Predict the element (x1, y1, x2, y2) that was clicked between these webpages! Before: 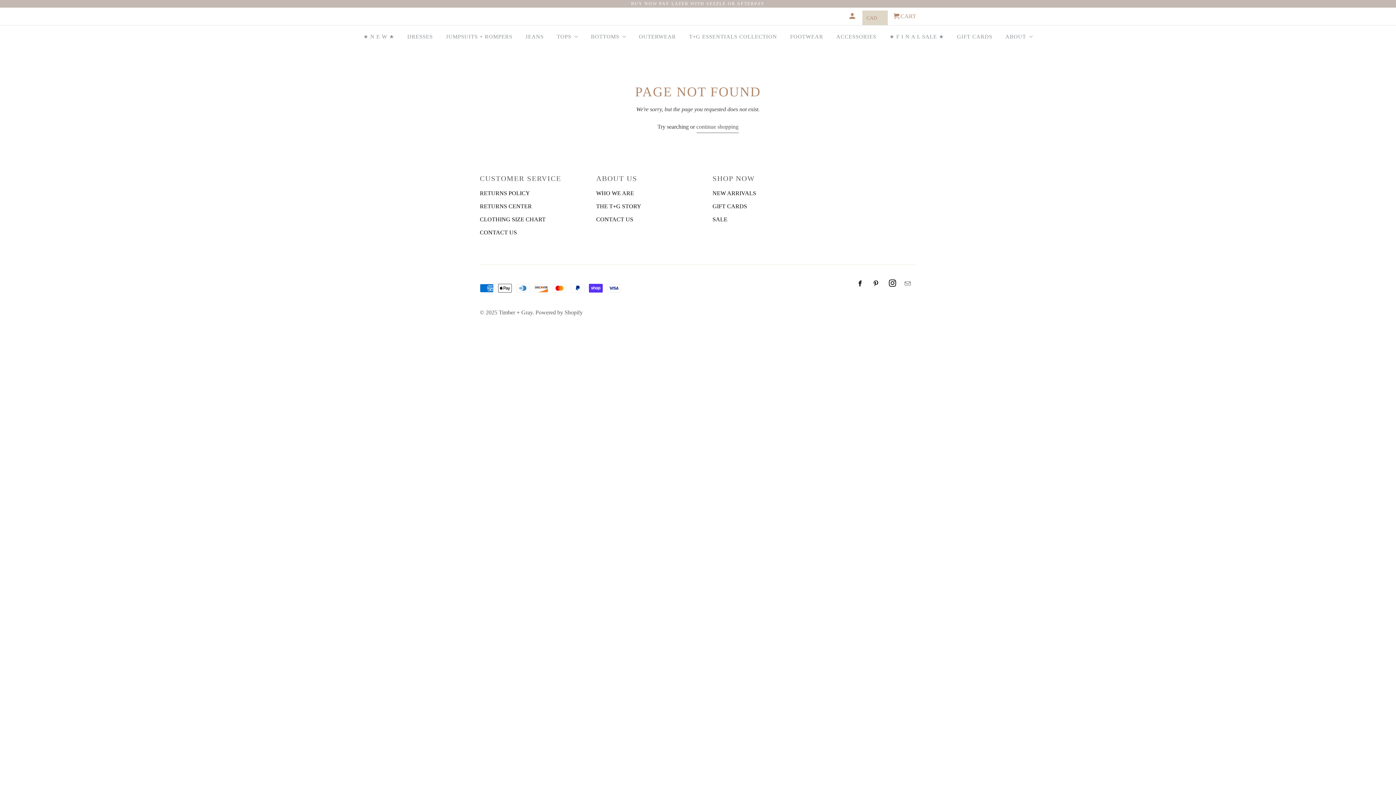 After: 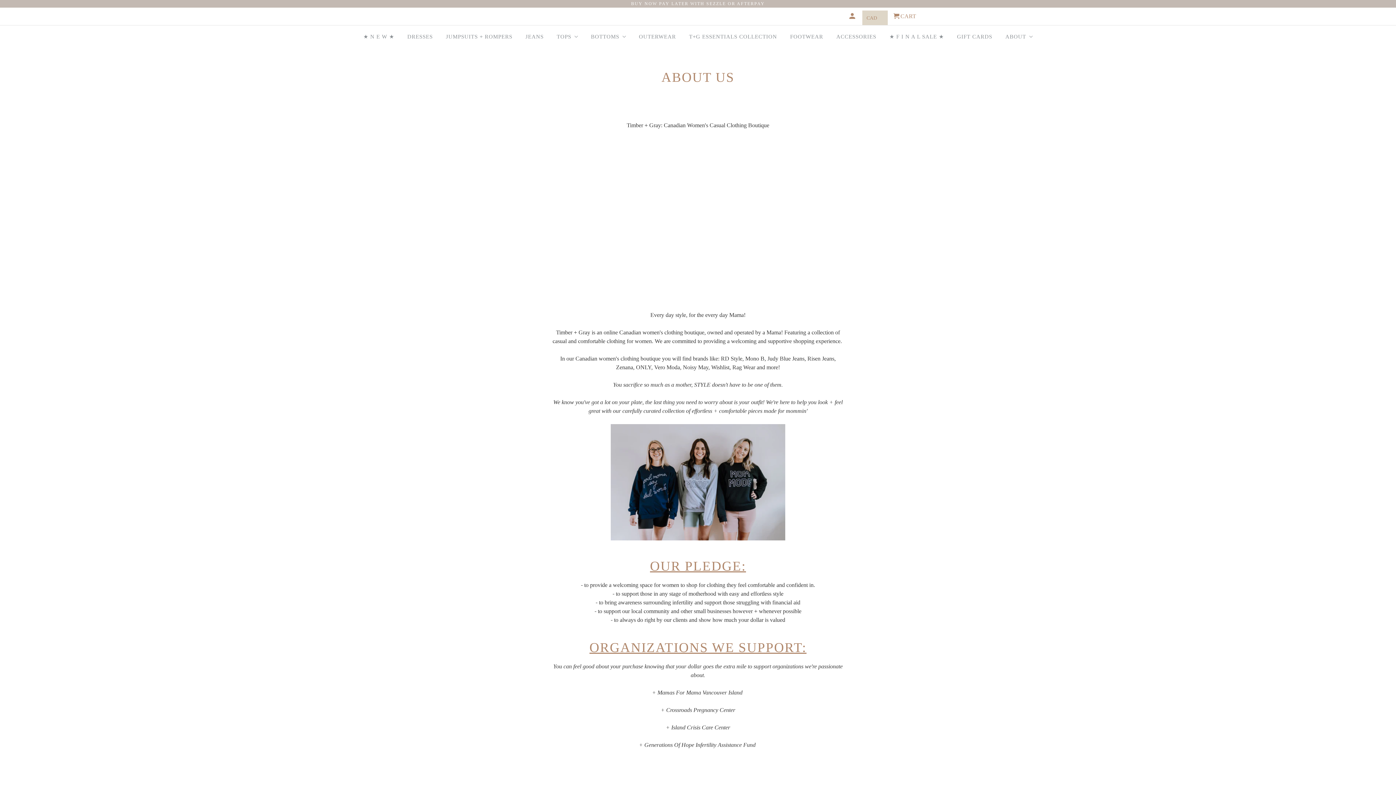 Action: bbox: (596, 190, 634, 196) label: WHO WE ARE